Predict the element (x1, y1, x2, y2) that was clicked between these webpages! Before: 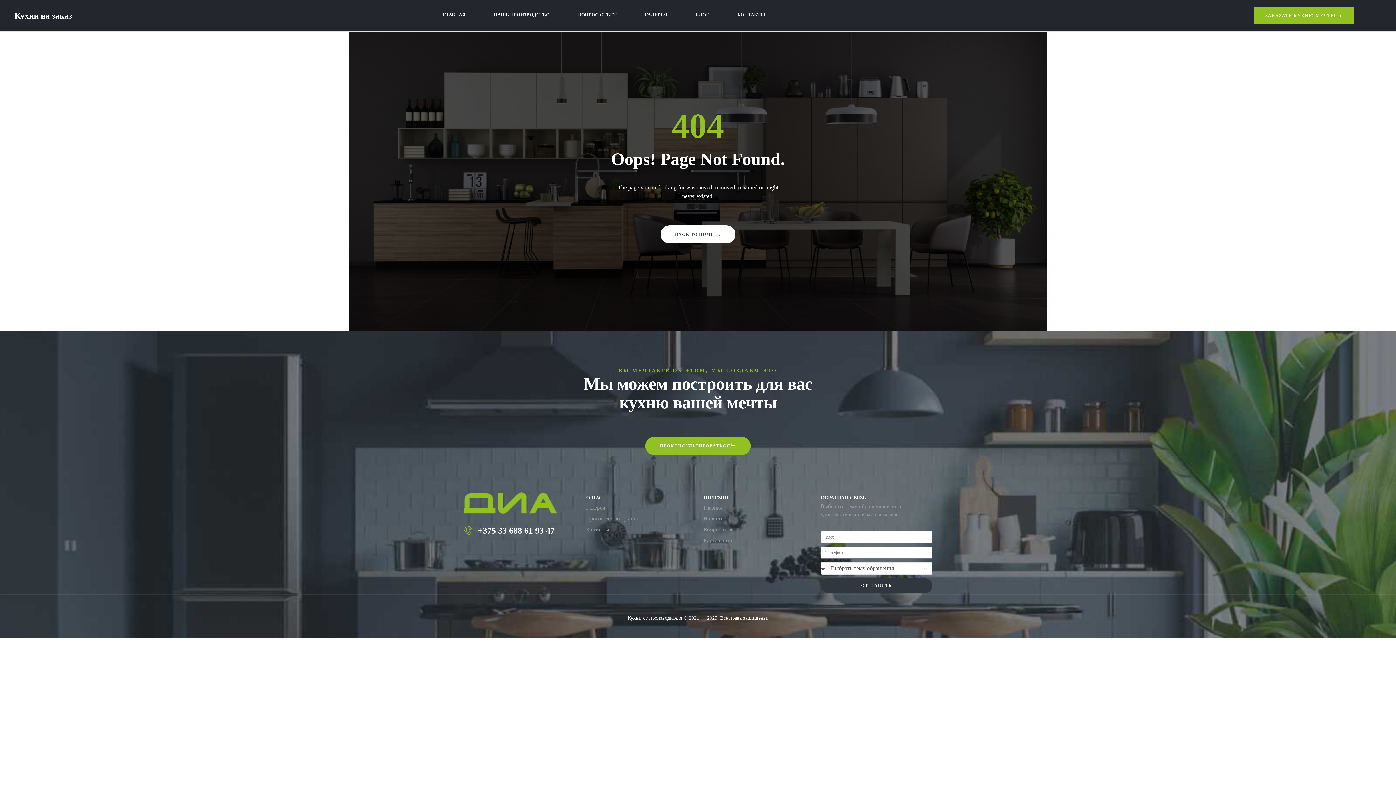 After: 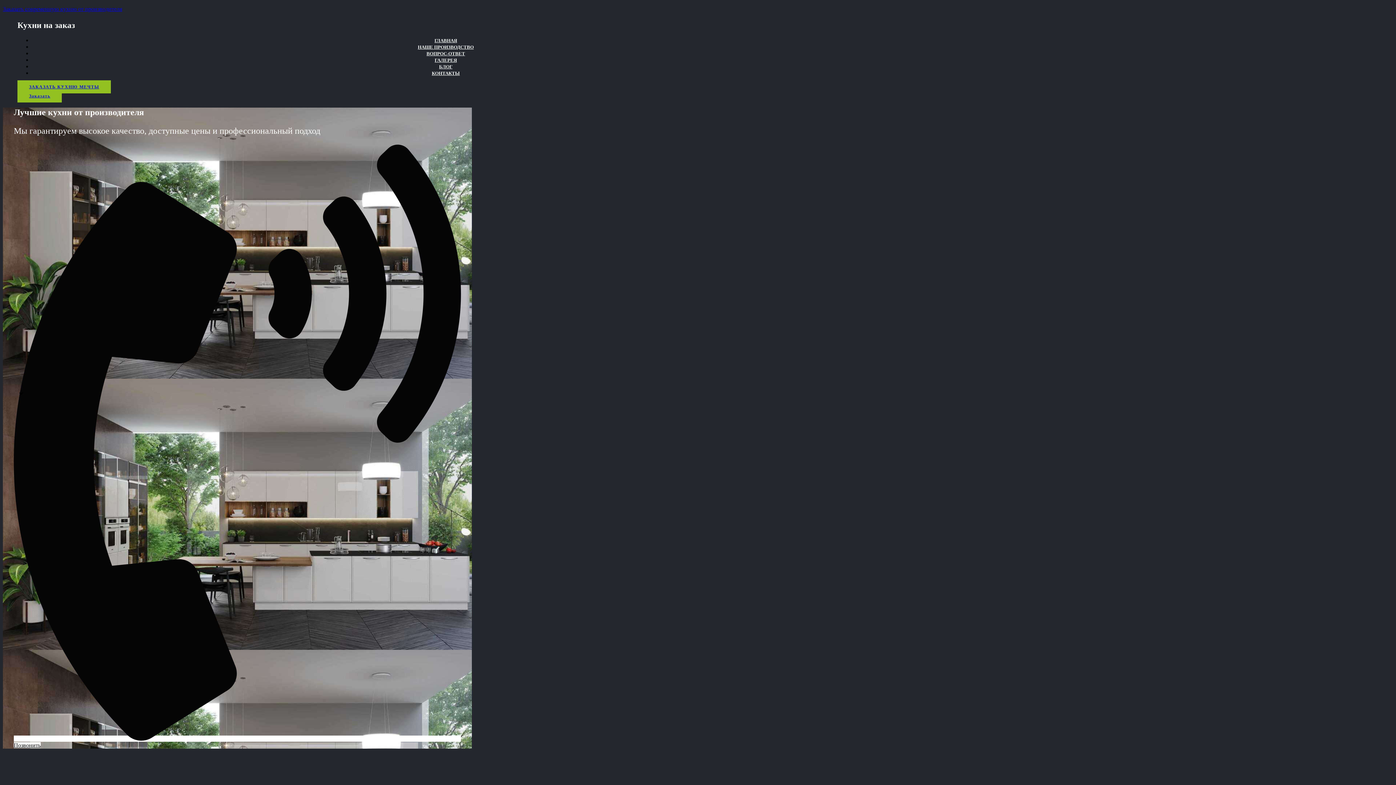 Action: bbox: (429, -1, 478, 31) label: ГЛАВНАЯ